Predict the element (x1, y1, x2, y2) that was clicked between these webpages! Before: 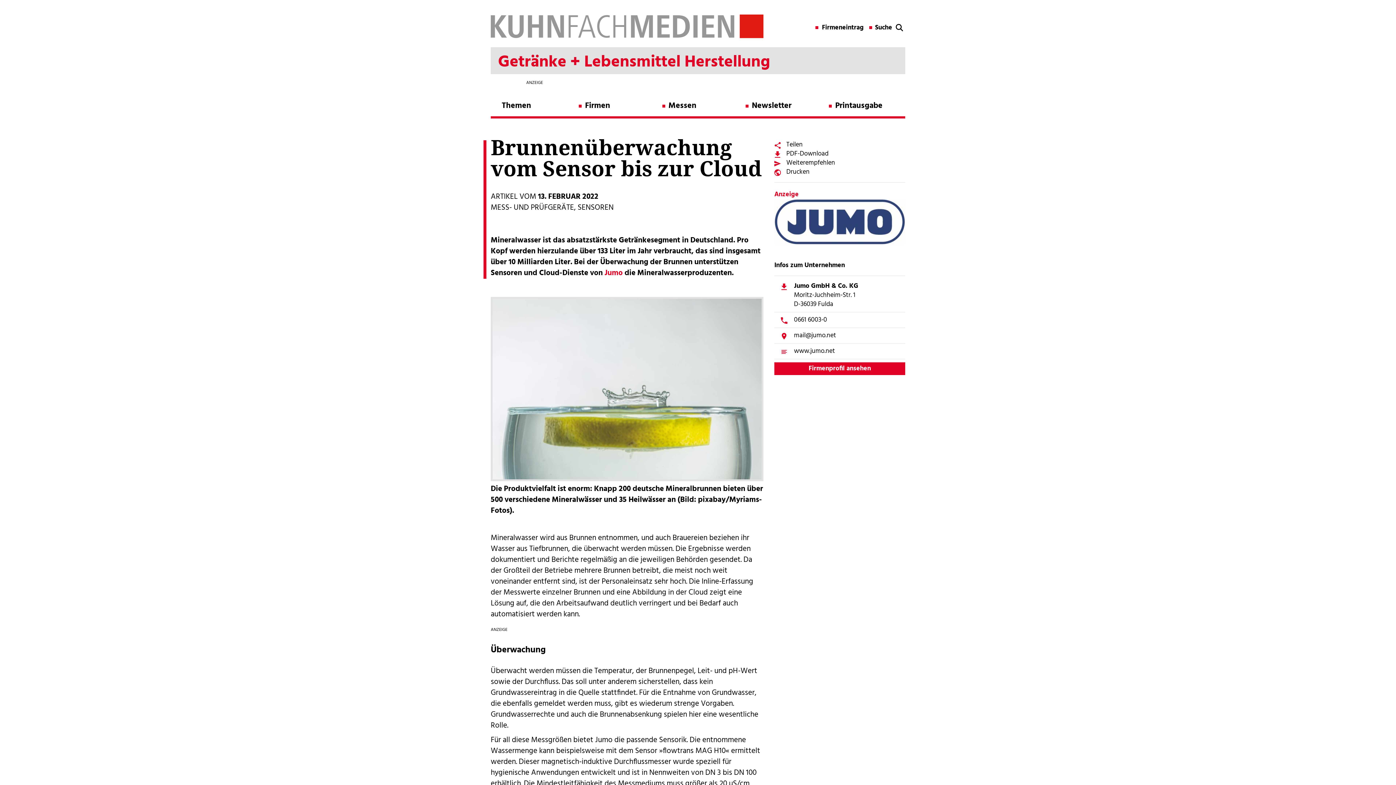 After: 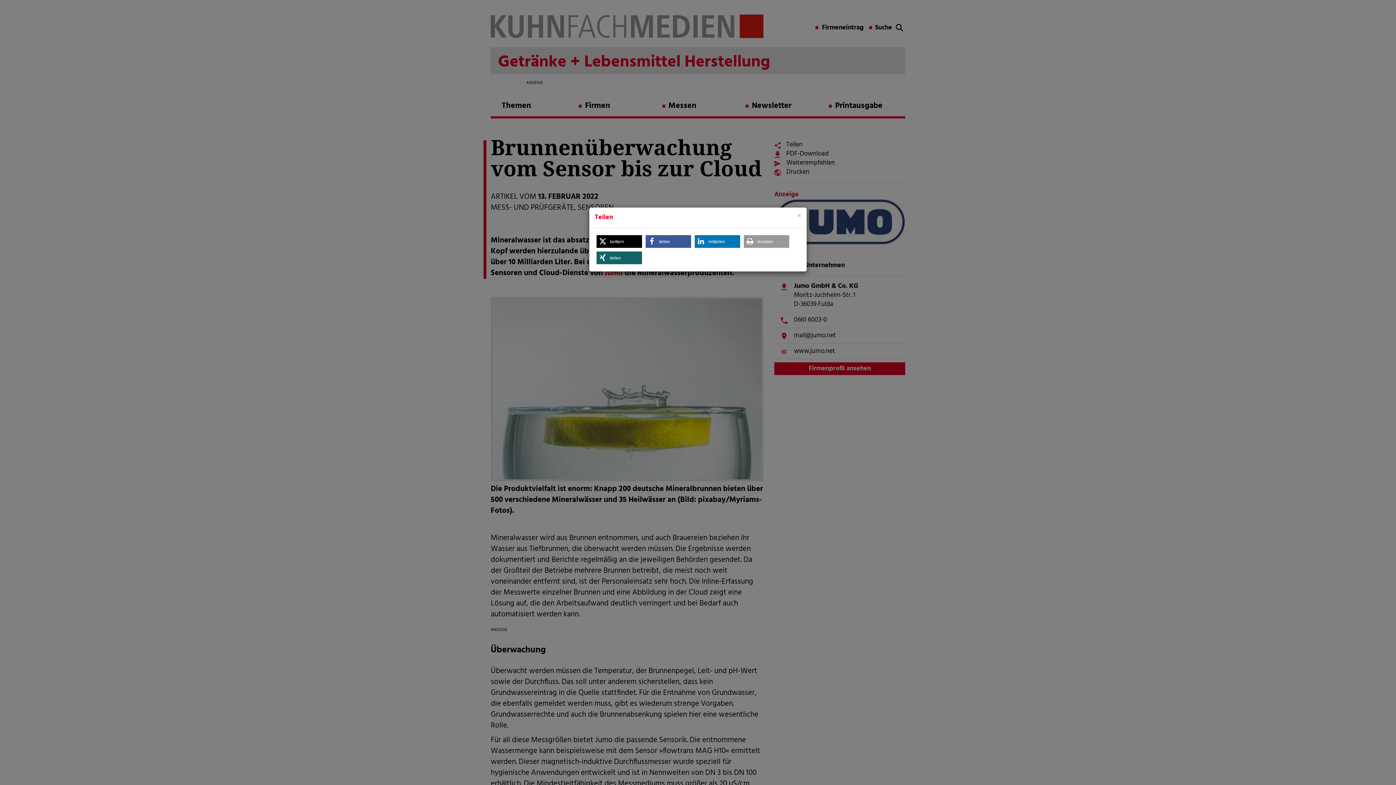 Action: label: Teilen bbox: (786, 139, 802, 150)